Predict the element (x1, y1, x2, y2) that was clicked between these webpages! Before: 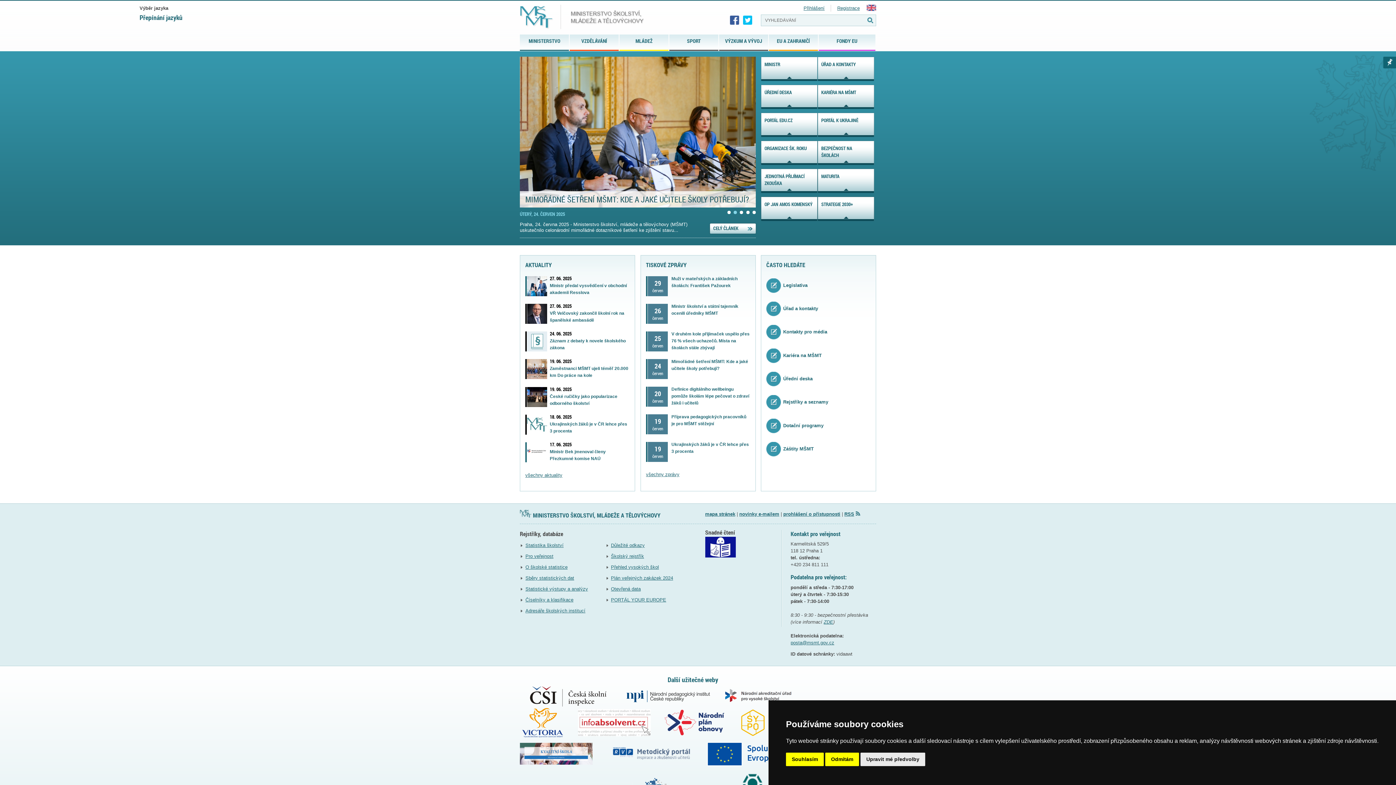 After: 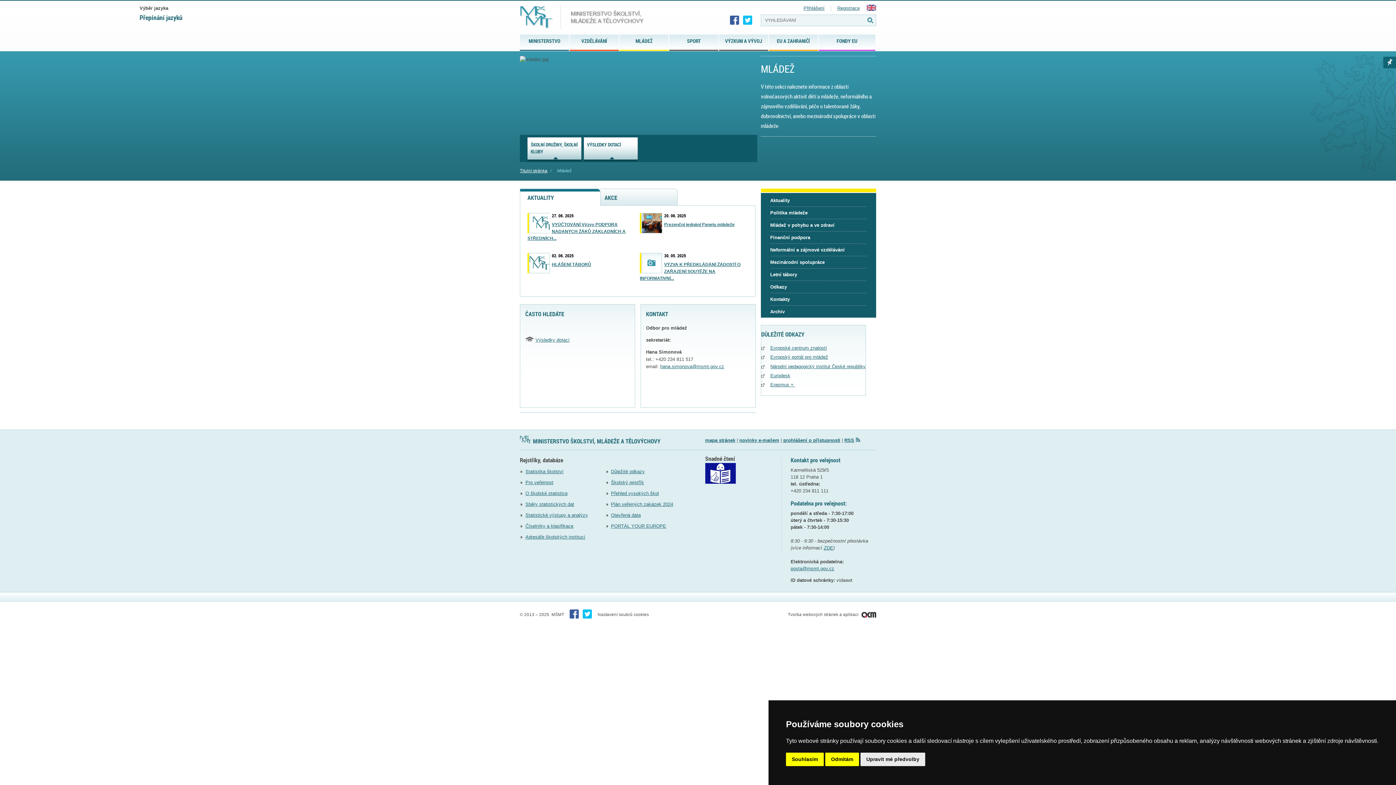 Action: bbox: (619, 34, 668, 49) label: MLÁDEŽ